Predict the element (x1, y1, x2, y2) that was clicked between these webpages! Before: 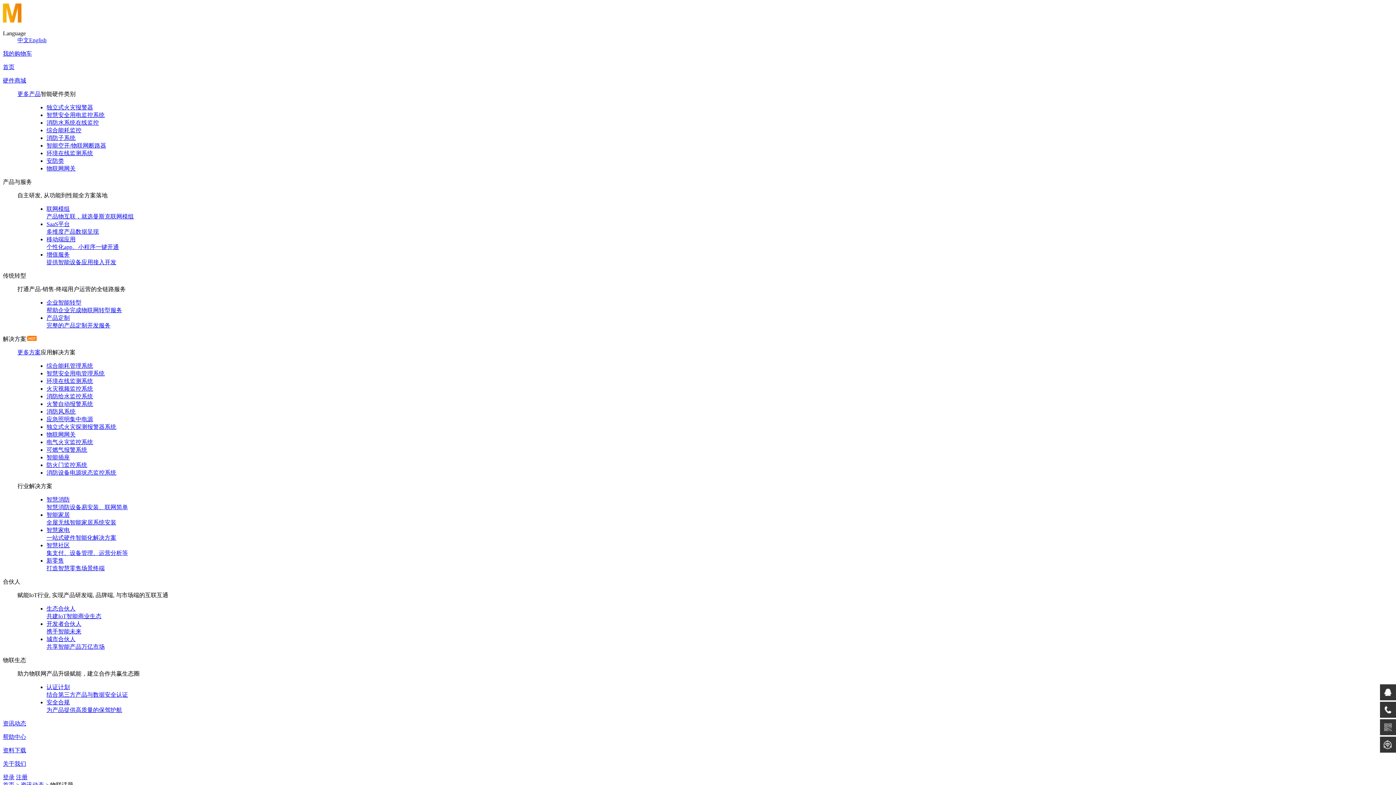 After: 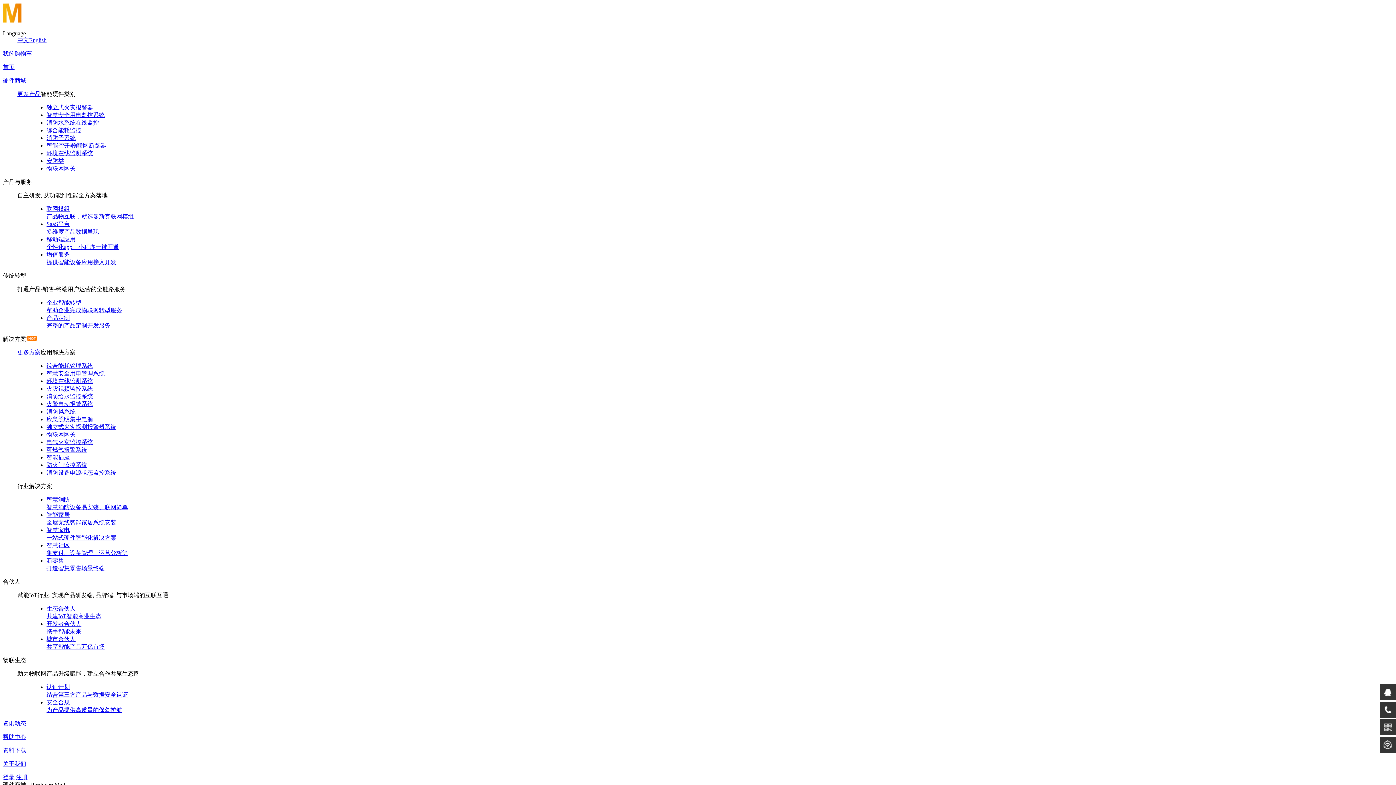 Action: label: 物联网网关 bbox: (46, 165, 75, 171)